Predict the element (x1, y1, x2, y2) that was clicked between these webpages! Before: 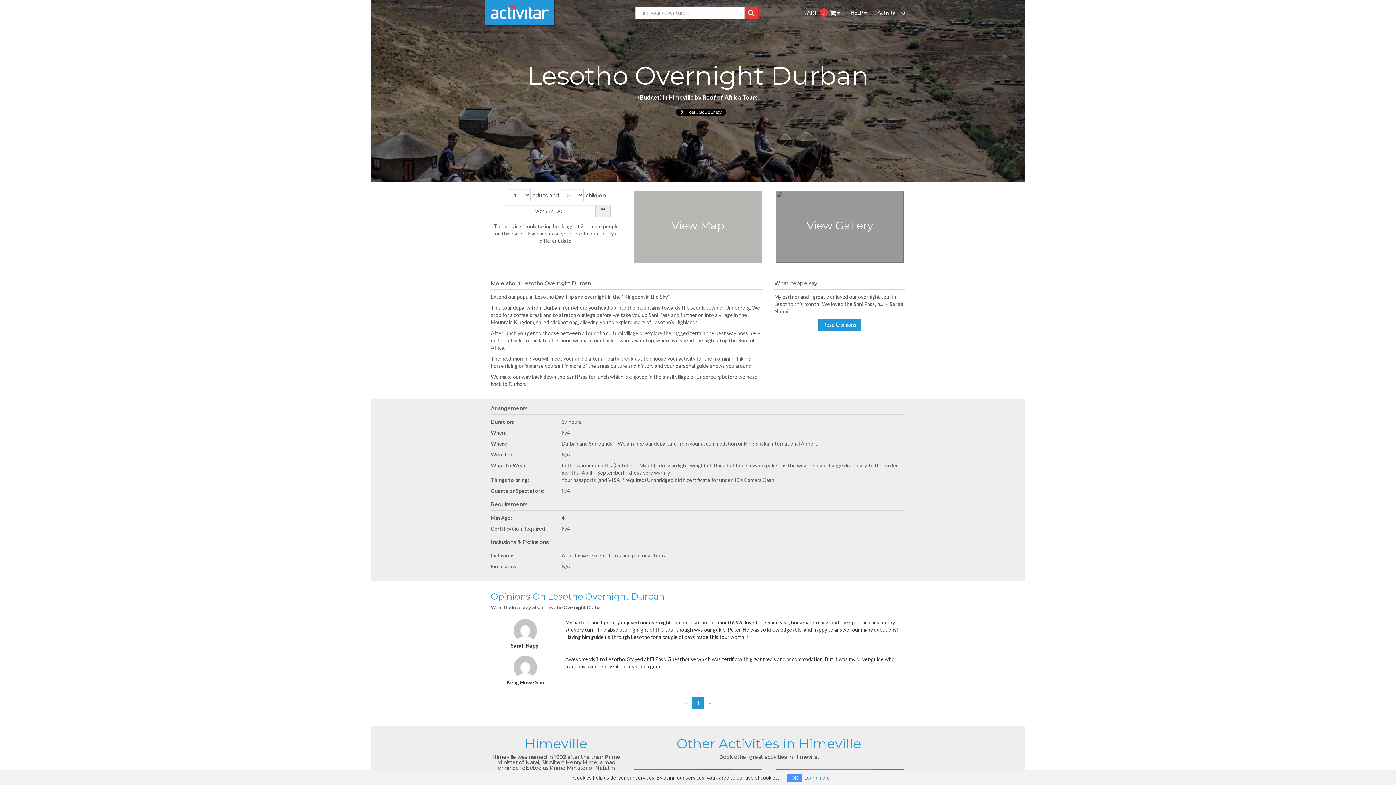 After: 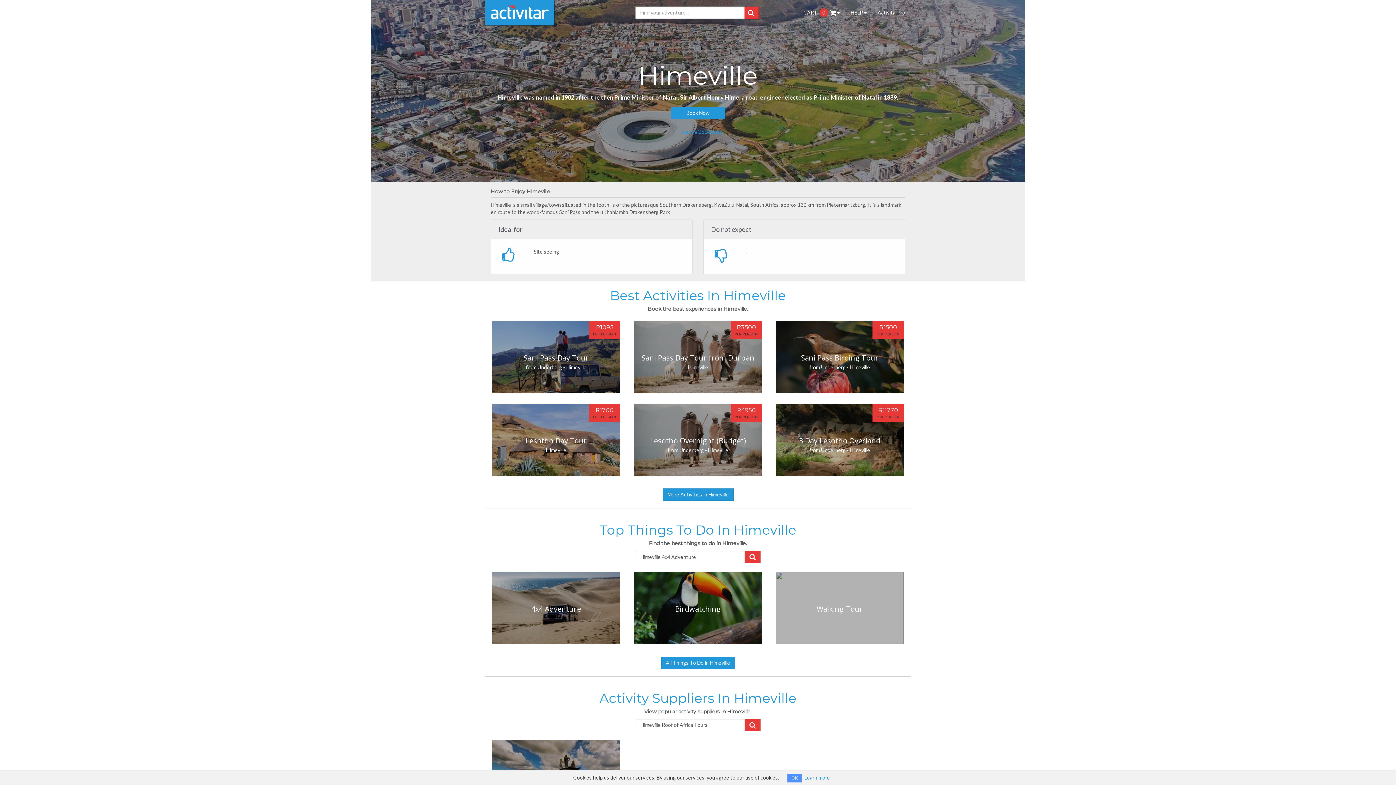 Action: label: Himeville bbox: (668, 93, 693, 100)